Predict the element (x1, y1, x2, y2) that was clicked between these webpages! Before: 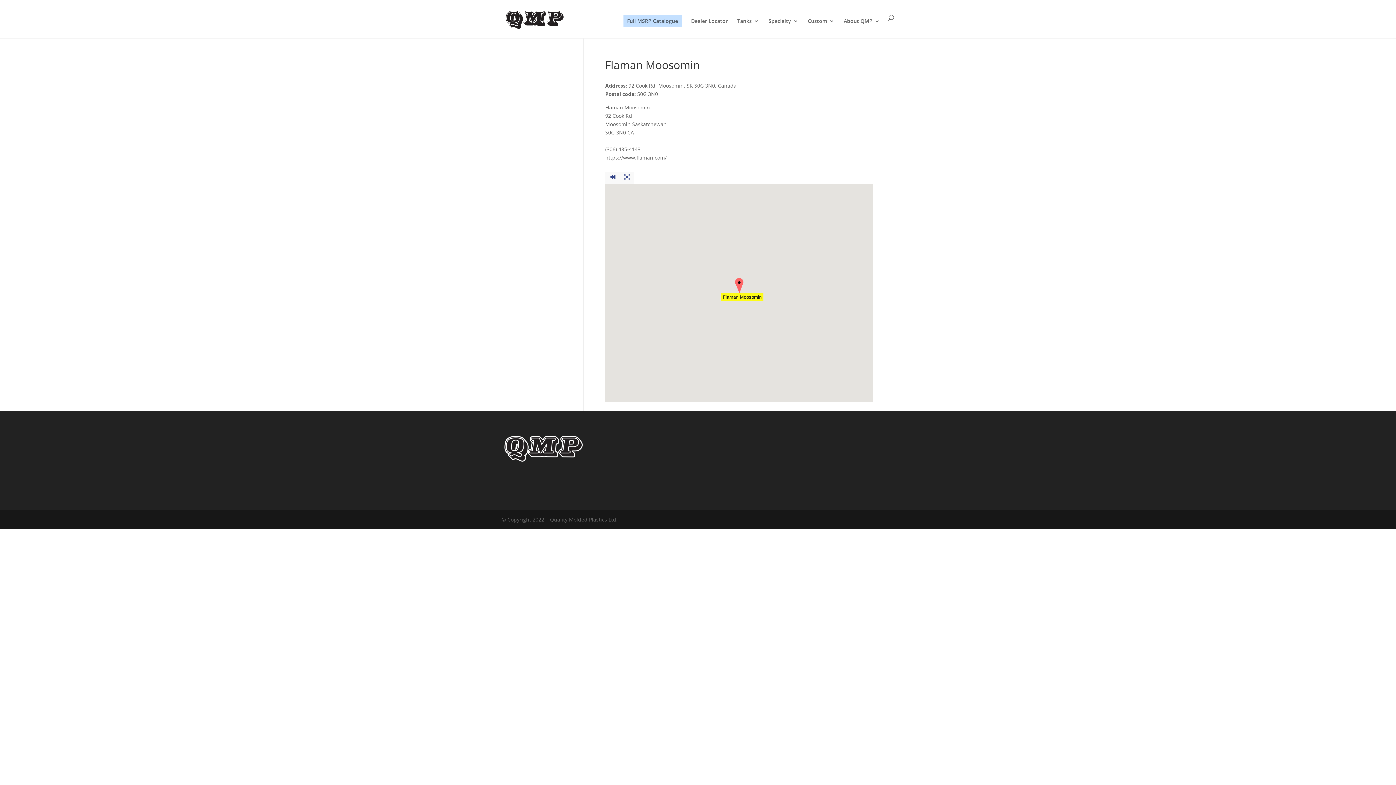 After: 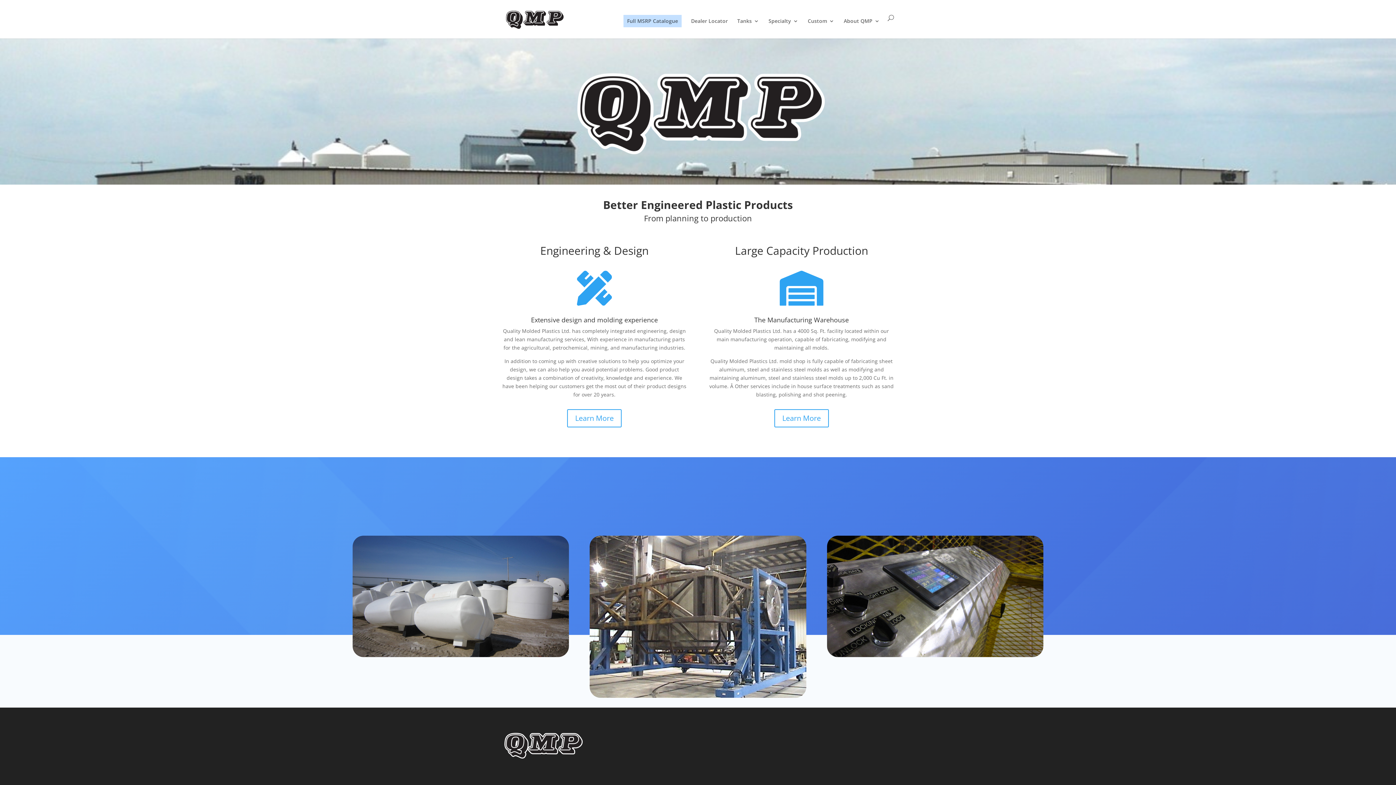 Action: bbox: (503, 15, 565, 22)